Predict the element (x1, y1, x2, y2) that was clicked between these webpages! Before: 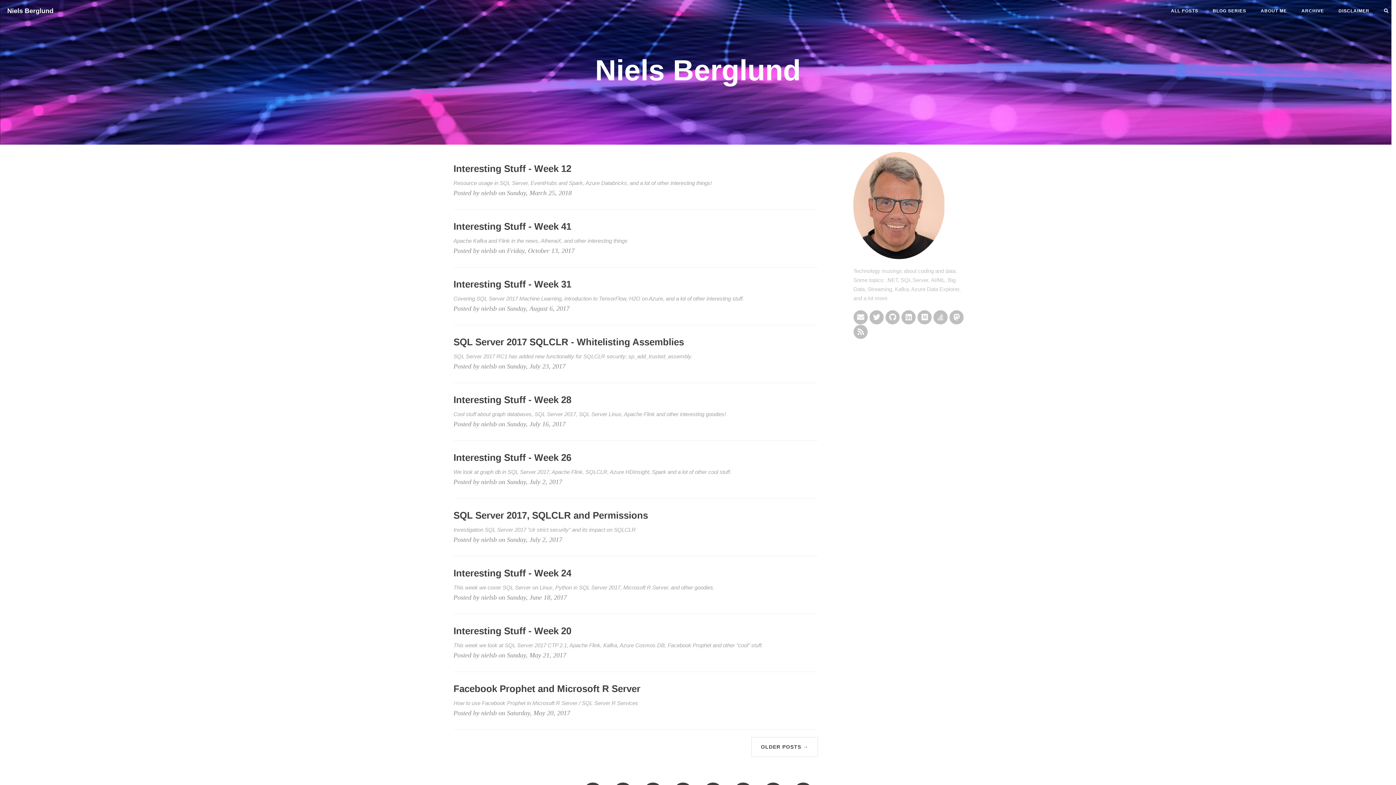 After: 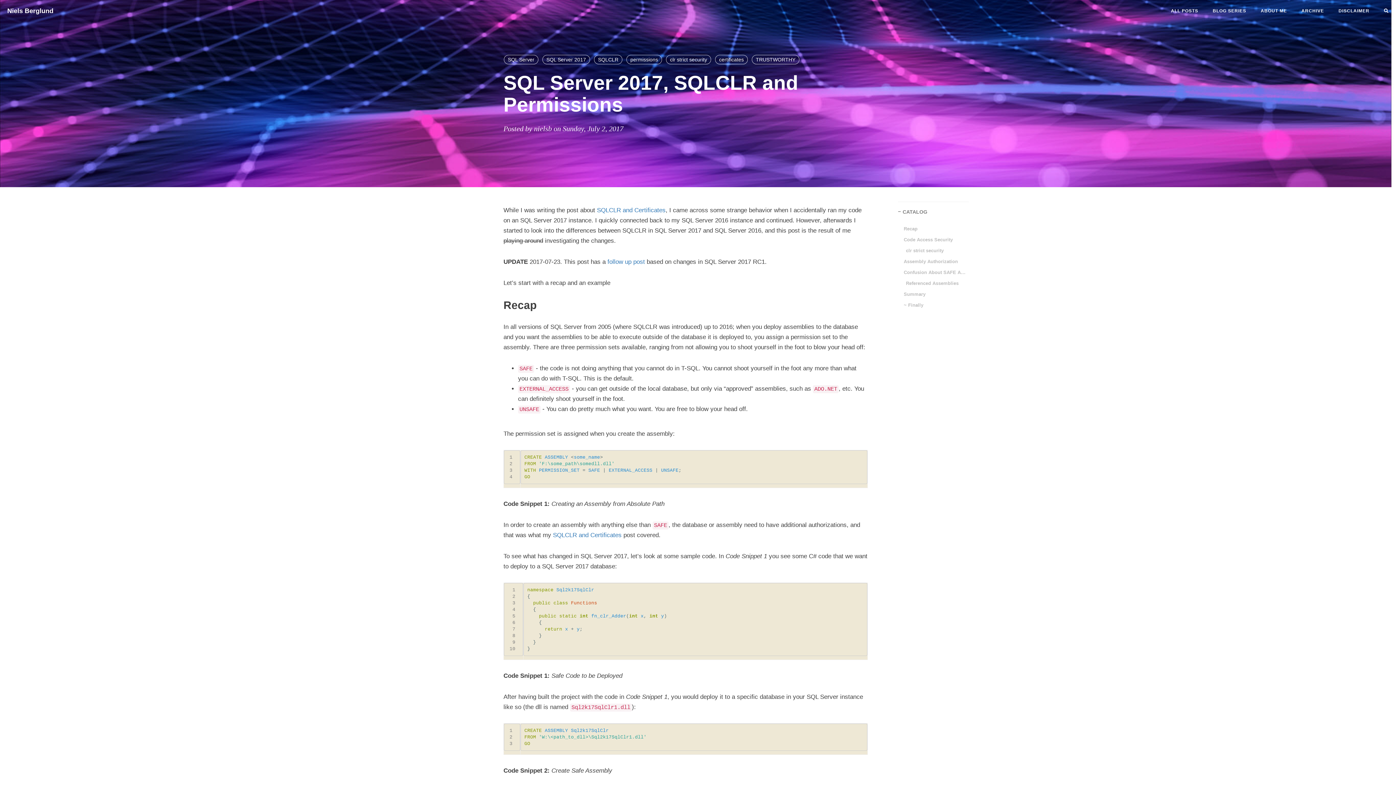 Action: bbox: (453, 509, 818, 534) label: SQL Server 2017, SQLCLR and Permissions
Investigation SQL Server 2017 "clr strict security" and its impact on SQLCLR